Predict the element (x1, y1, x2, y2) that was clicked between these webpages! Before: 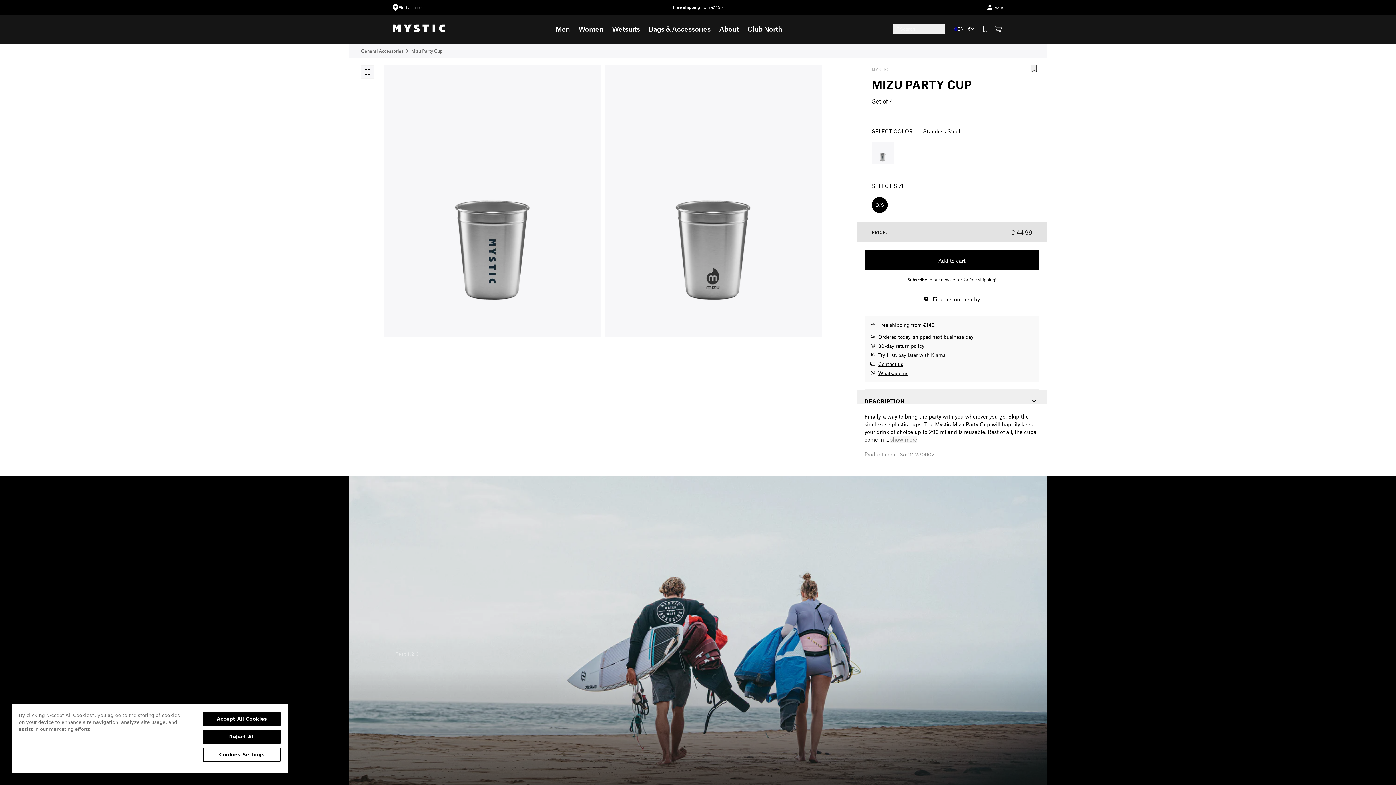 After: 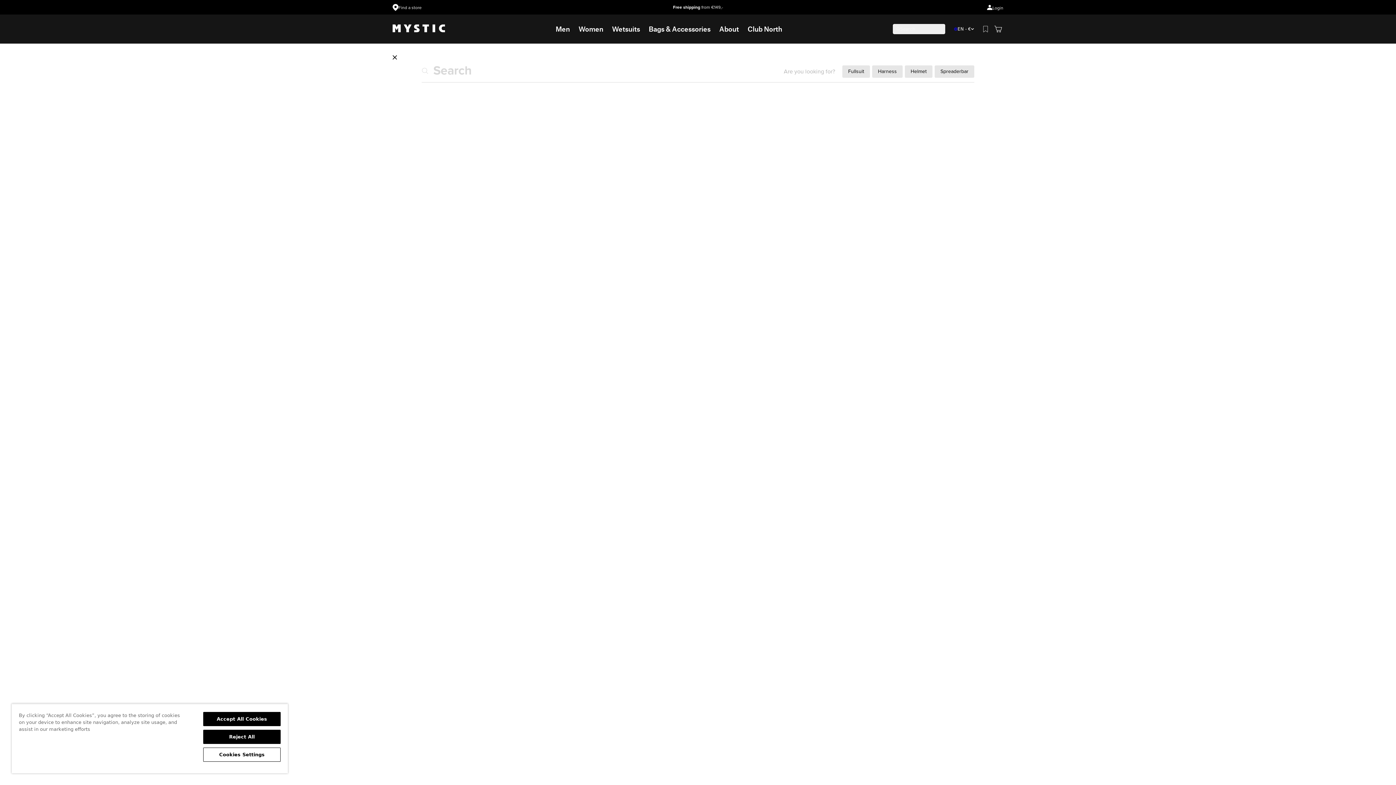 Action: label: Search bbox: (893, 24, 945, 34)